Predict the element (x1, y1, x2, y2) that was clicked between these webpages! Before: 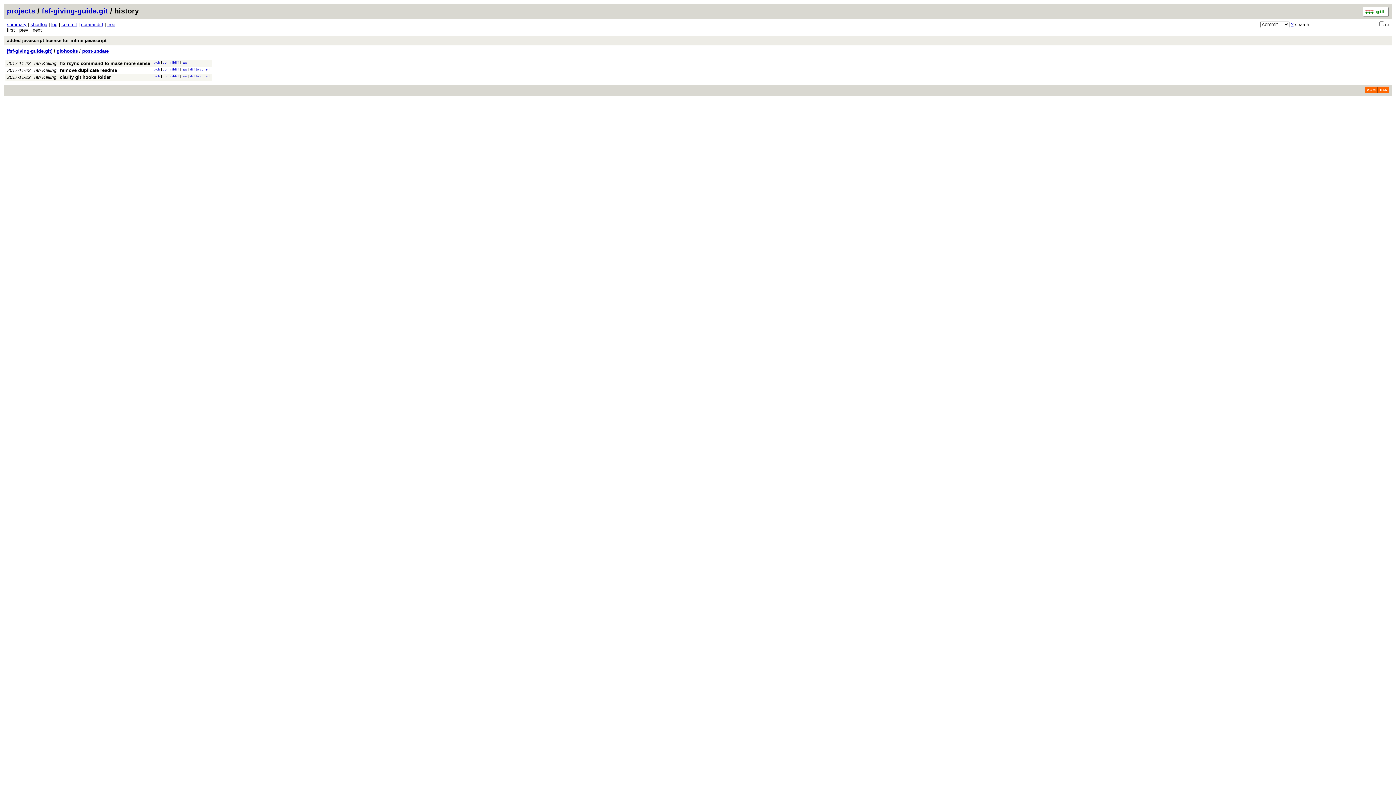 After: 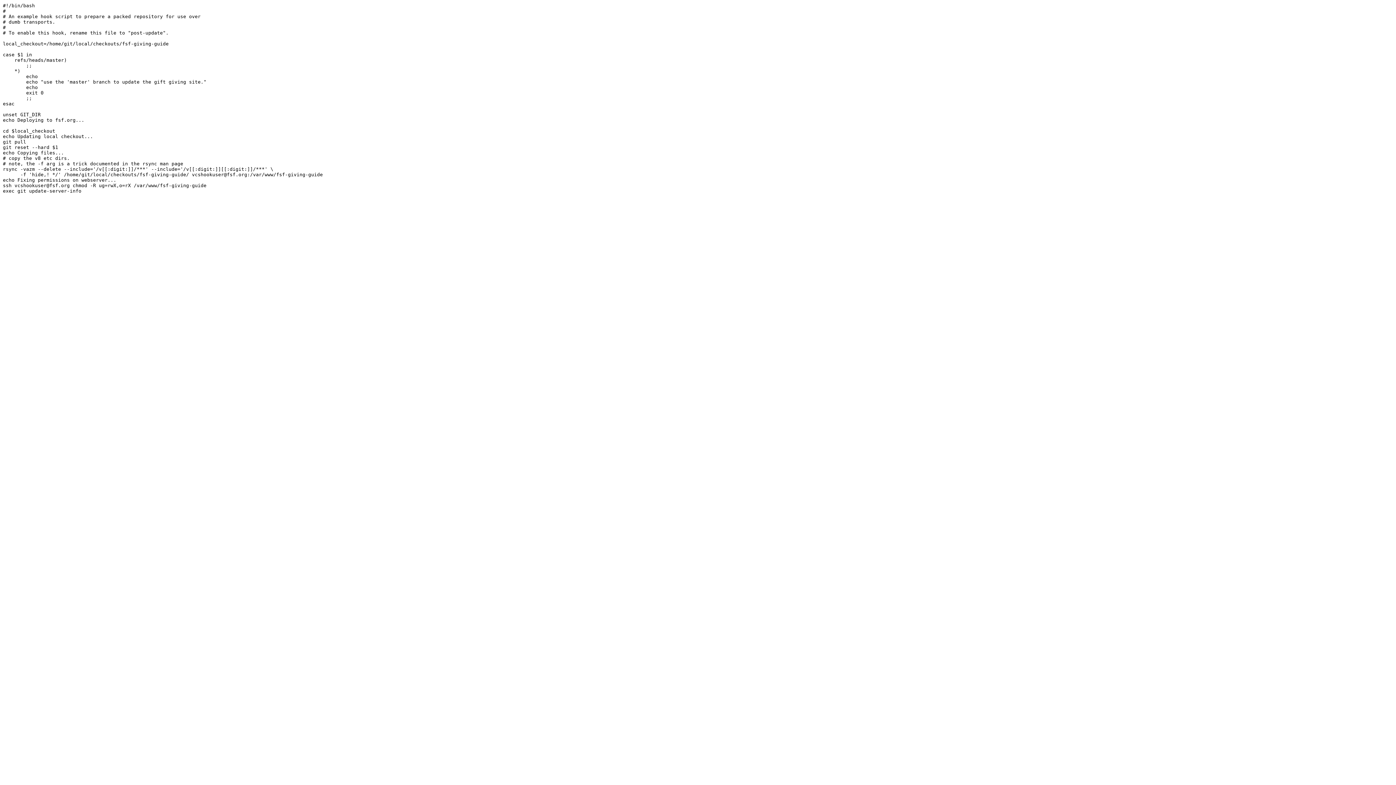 Action: bbox: (181, 60, 187, 64) label: raw